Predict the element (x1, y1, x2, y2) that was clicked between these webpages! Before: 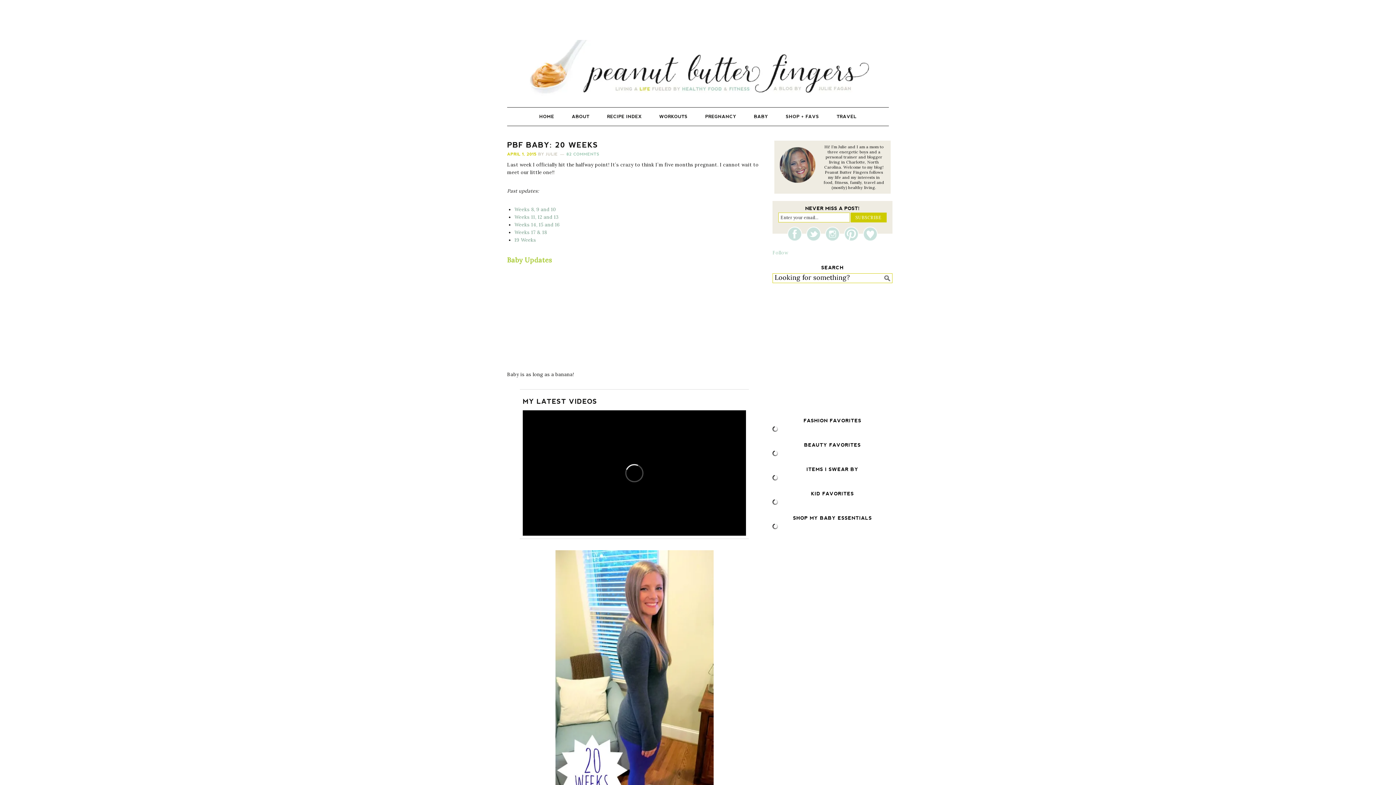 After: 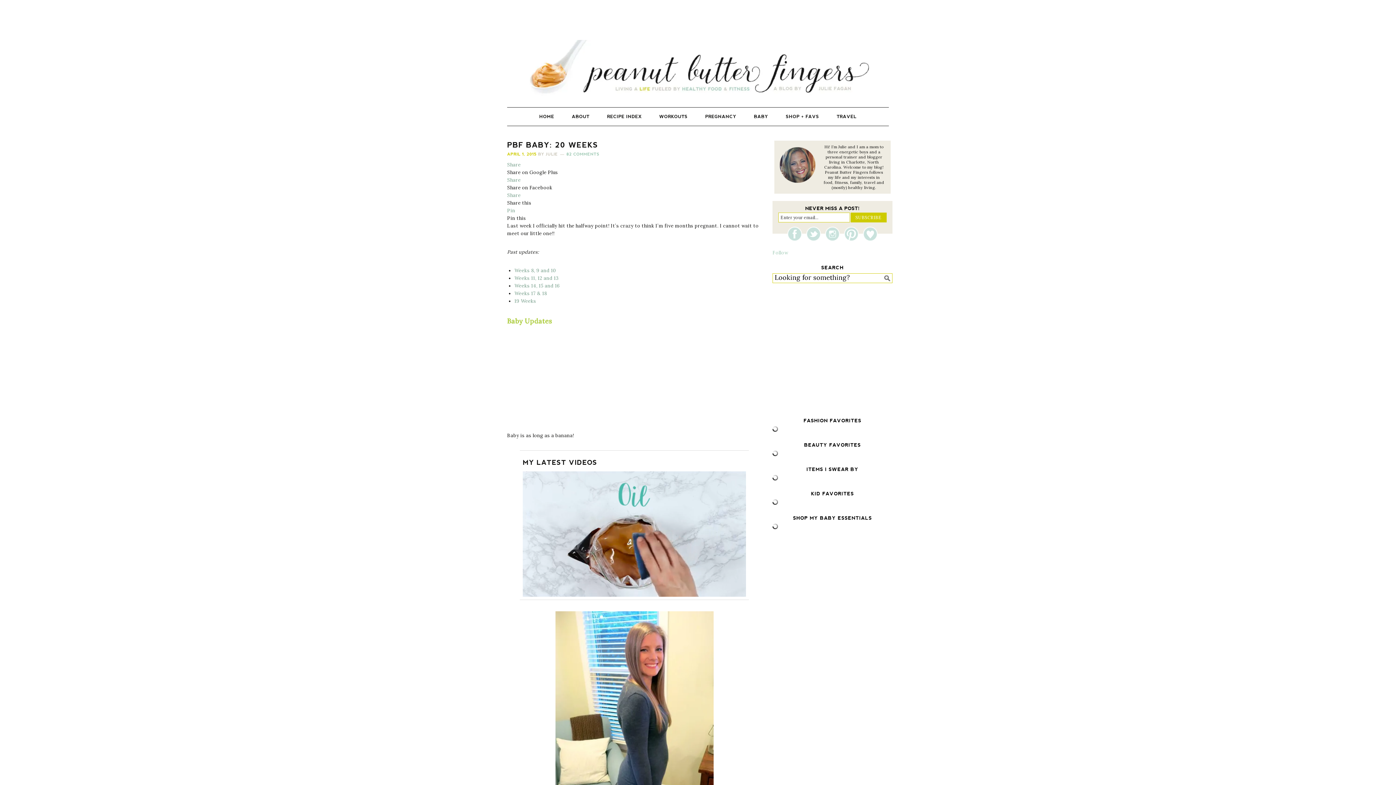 Action: bbox: (863, 226, 877, 241) label: Bloglovin